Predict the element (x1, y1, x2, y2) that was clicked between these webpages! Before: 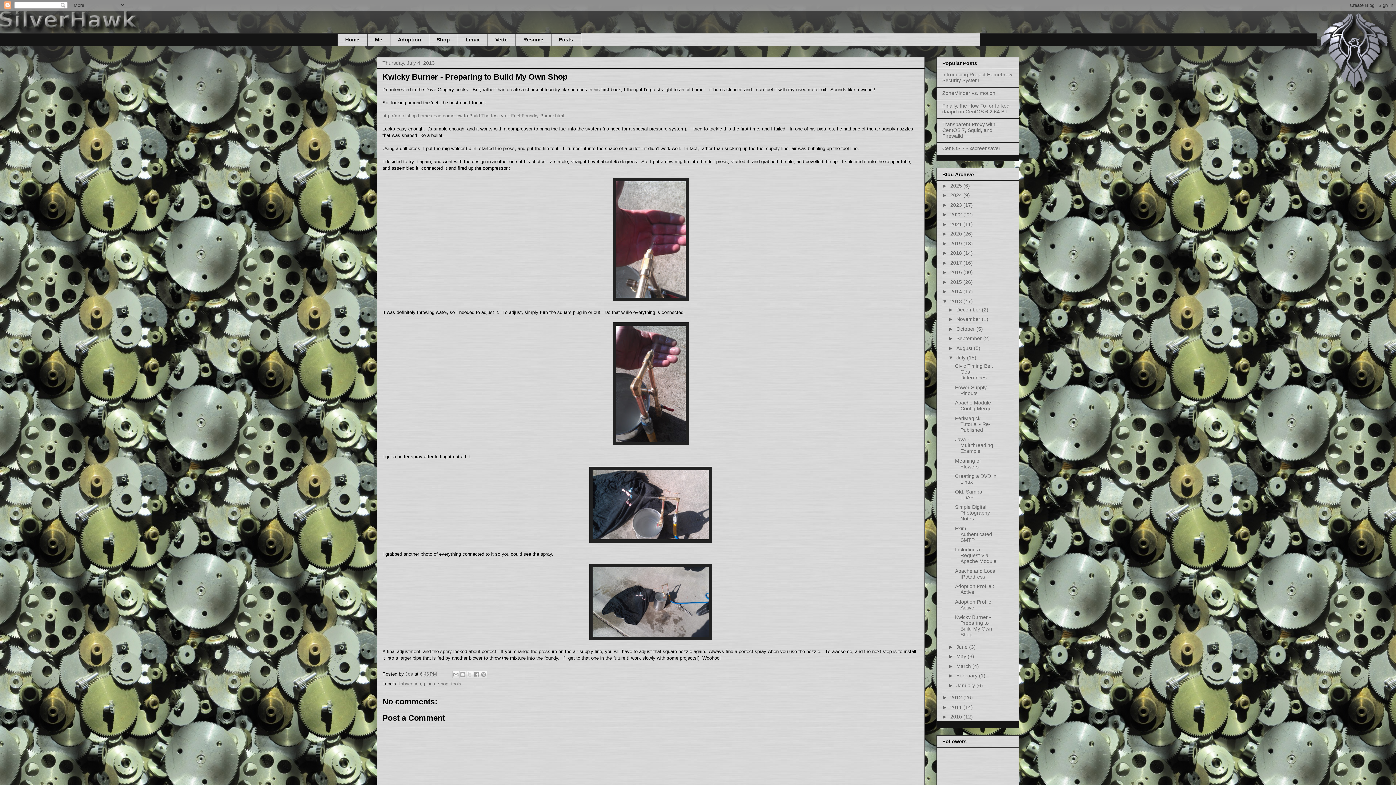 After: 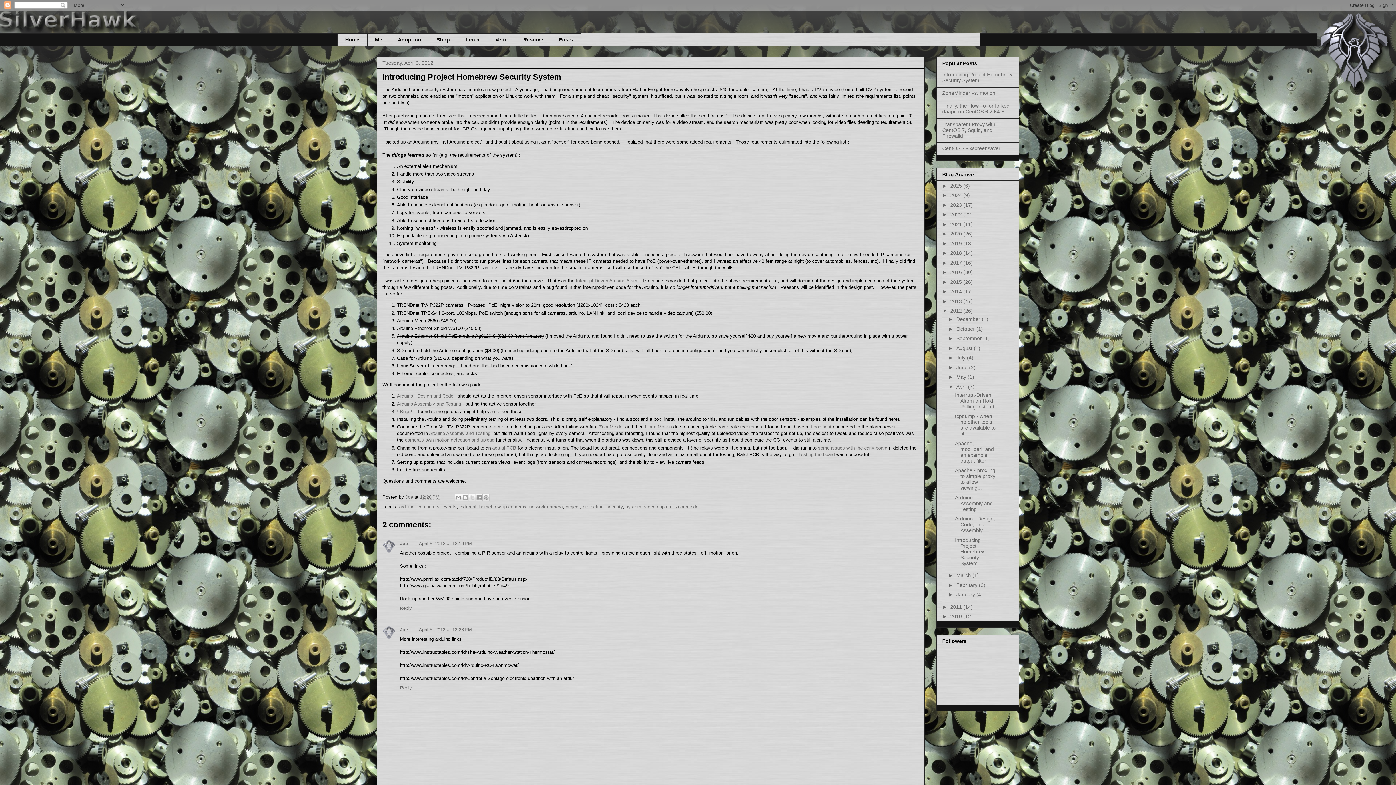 Action: bbox: (942, 71, 1012, 83) label: Introducing Project Homebrew Security System